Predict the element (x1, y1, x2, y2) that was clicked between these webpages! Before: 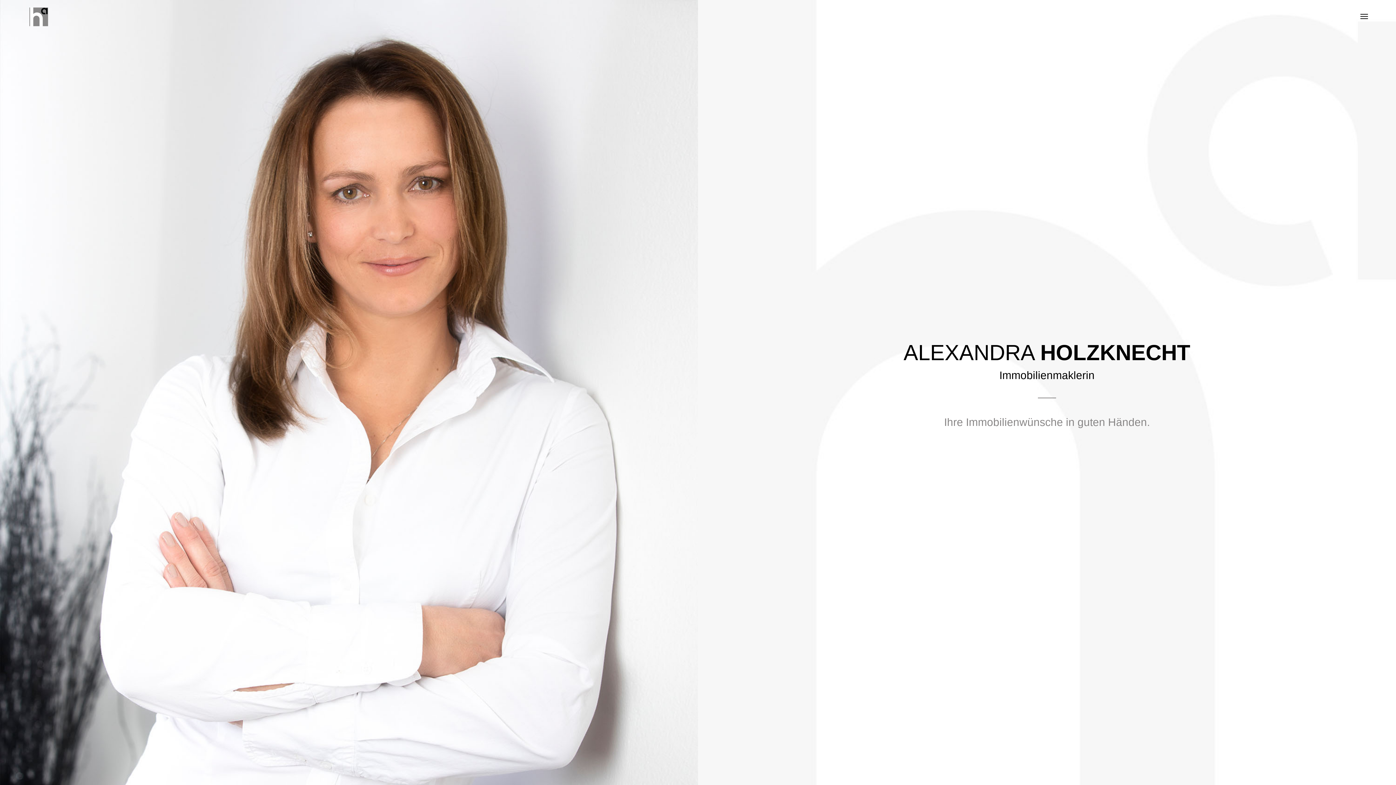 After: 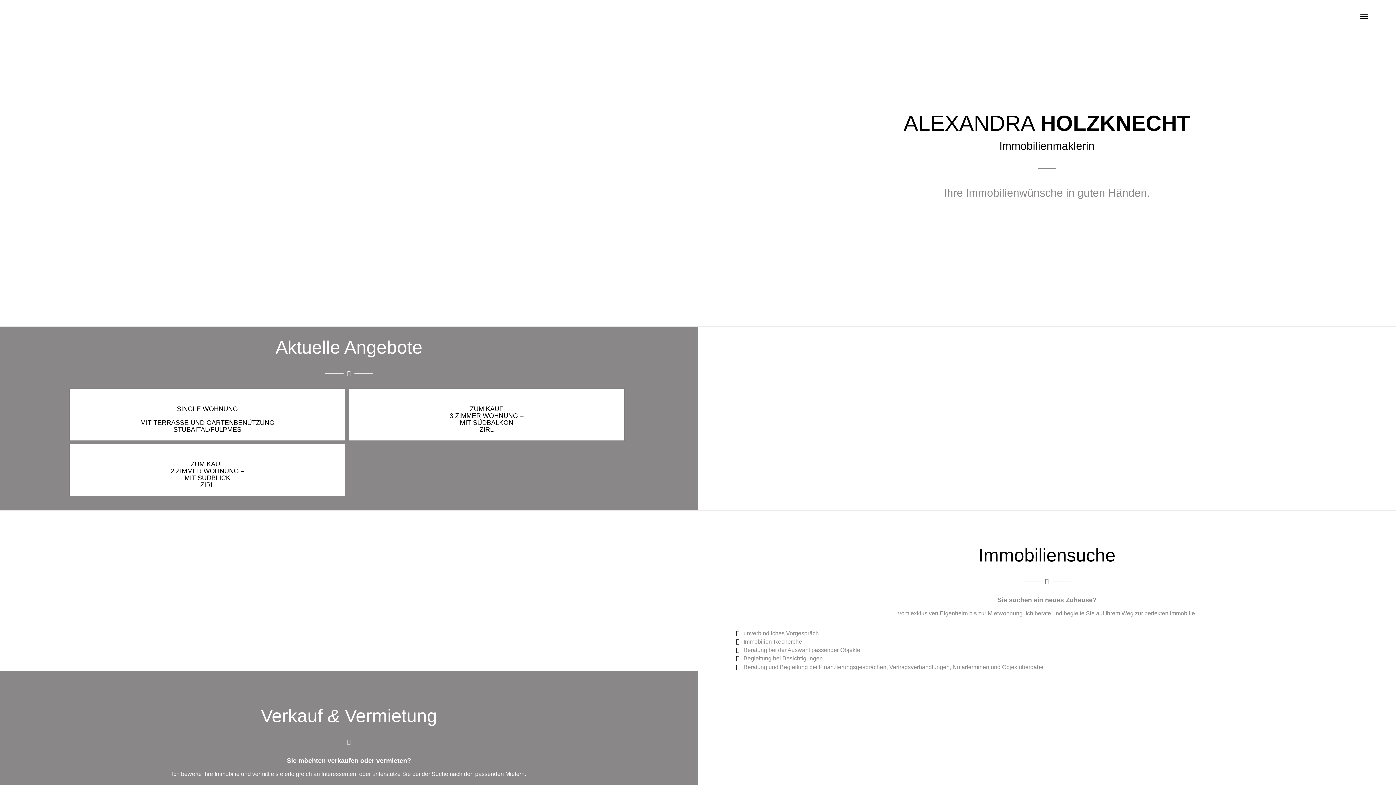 Action: bbox: (27, 0, 60, 32) label: Holzknecht Immobilien